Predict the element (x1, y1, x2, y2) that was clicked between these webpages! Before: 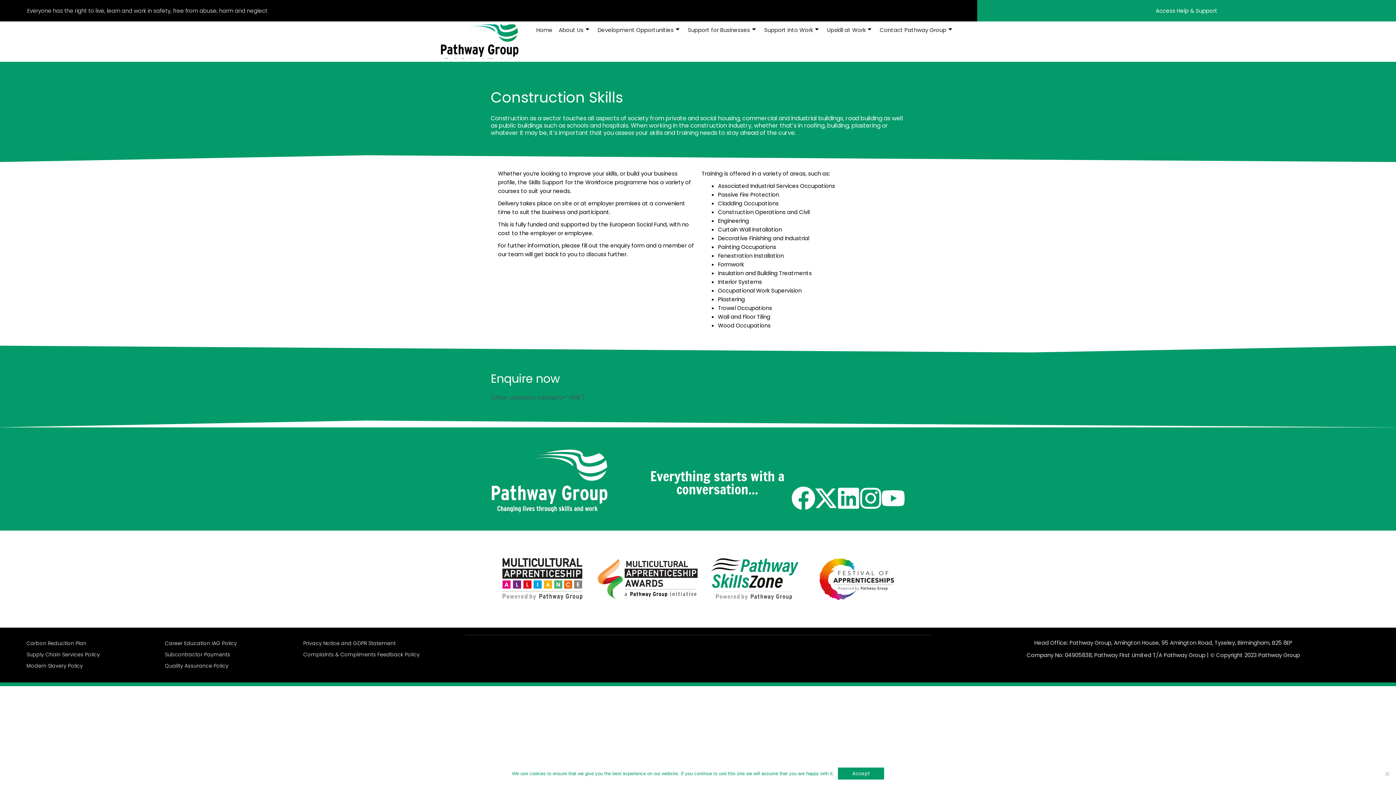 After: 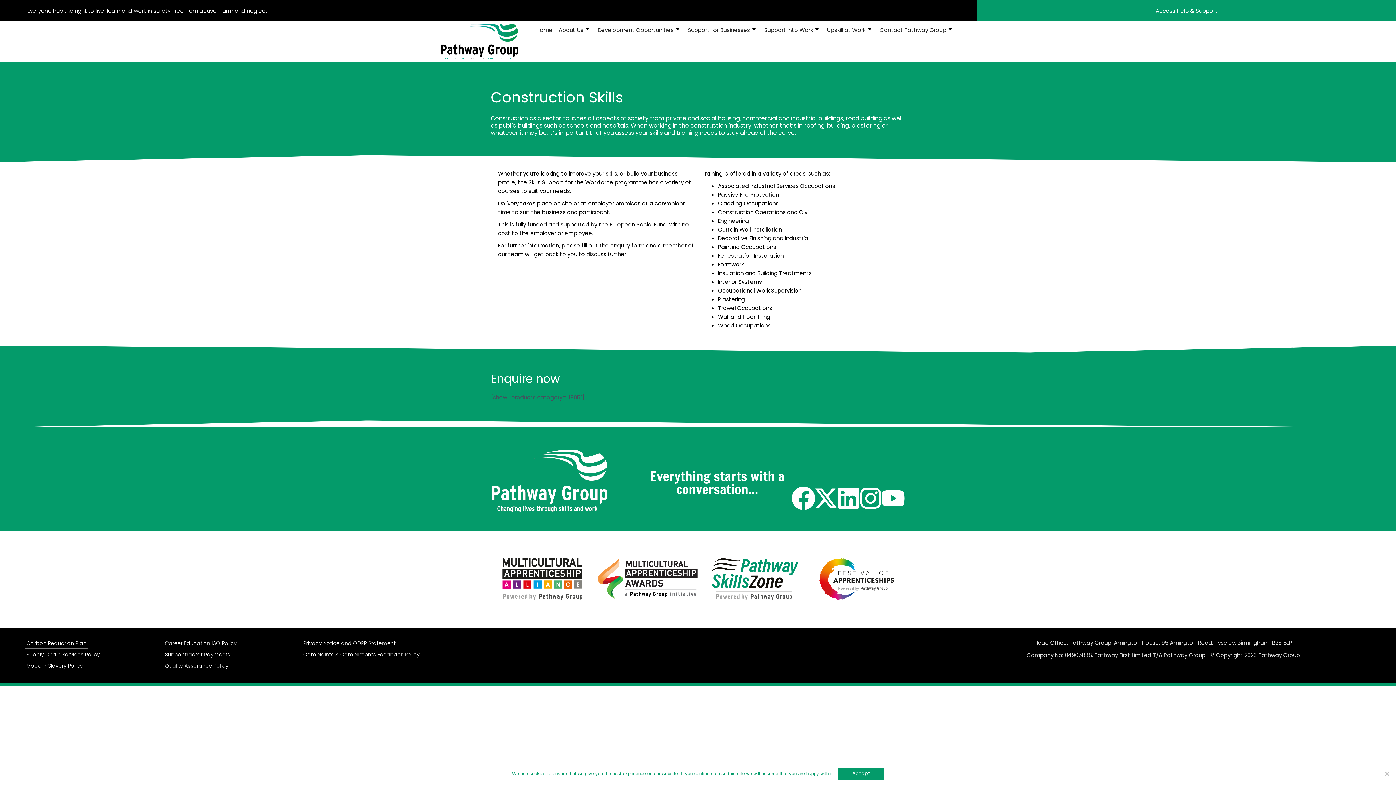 Action: bbox: (25, 638, 87, 649) label: Carbon Reduction Plan